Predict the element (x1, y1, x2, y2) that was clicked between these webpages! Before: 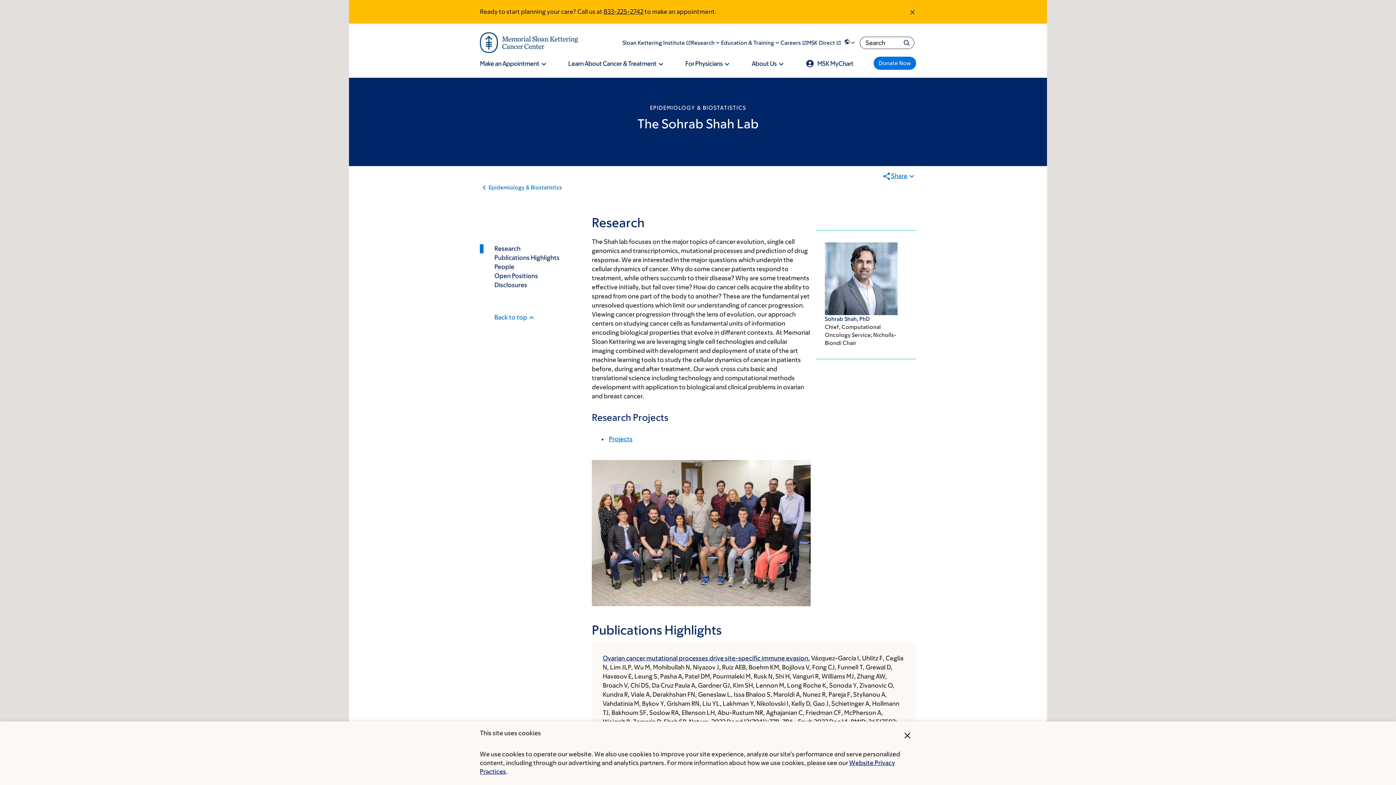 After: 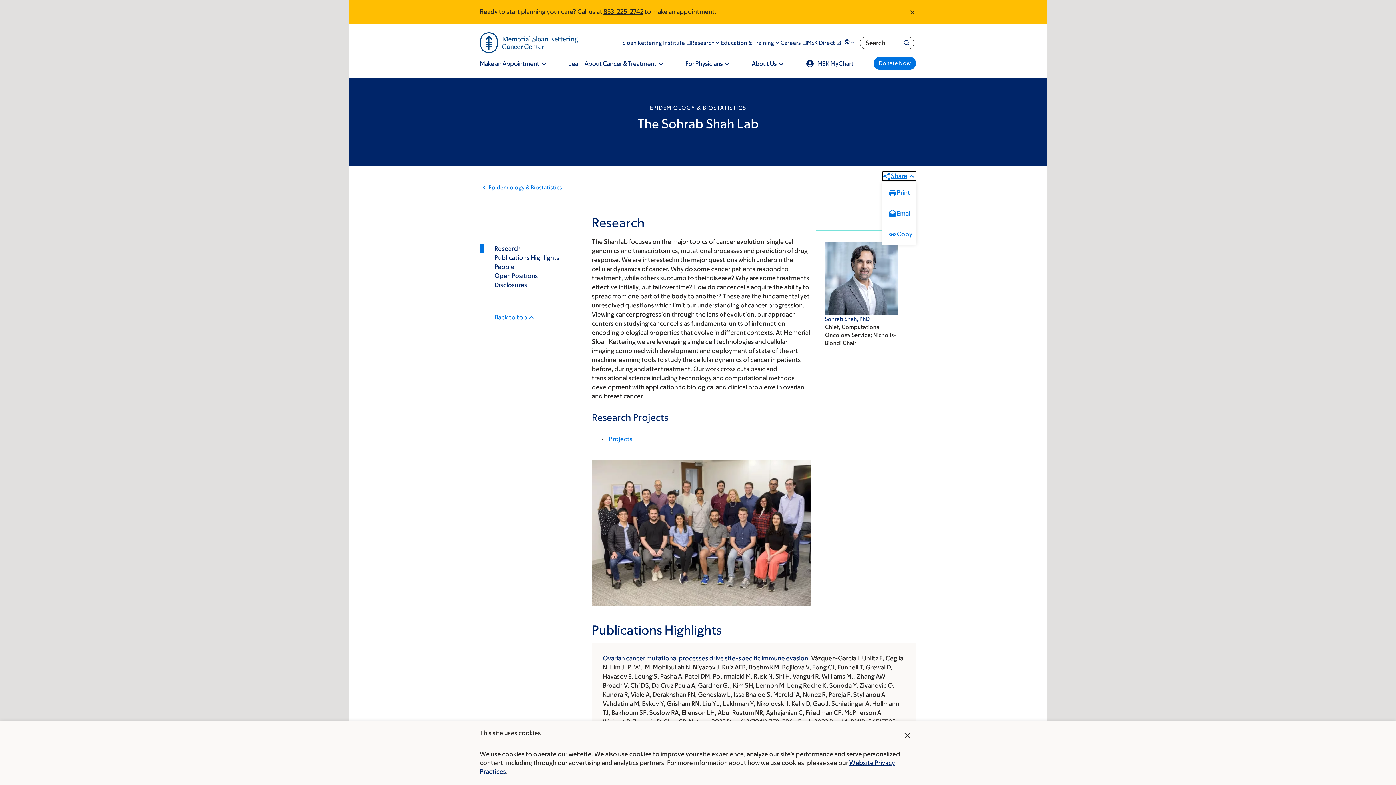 Action: label: Share bbox: (882, 171, 916, 180)